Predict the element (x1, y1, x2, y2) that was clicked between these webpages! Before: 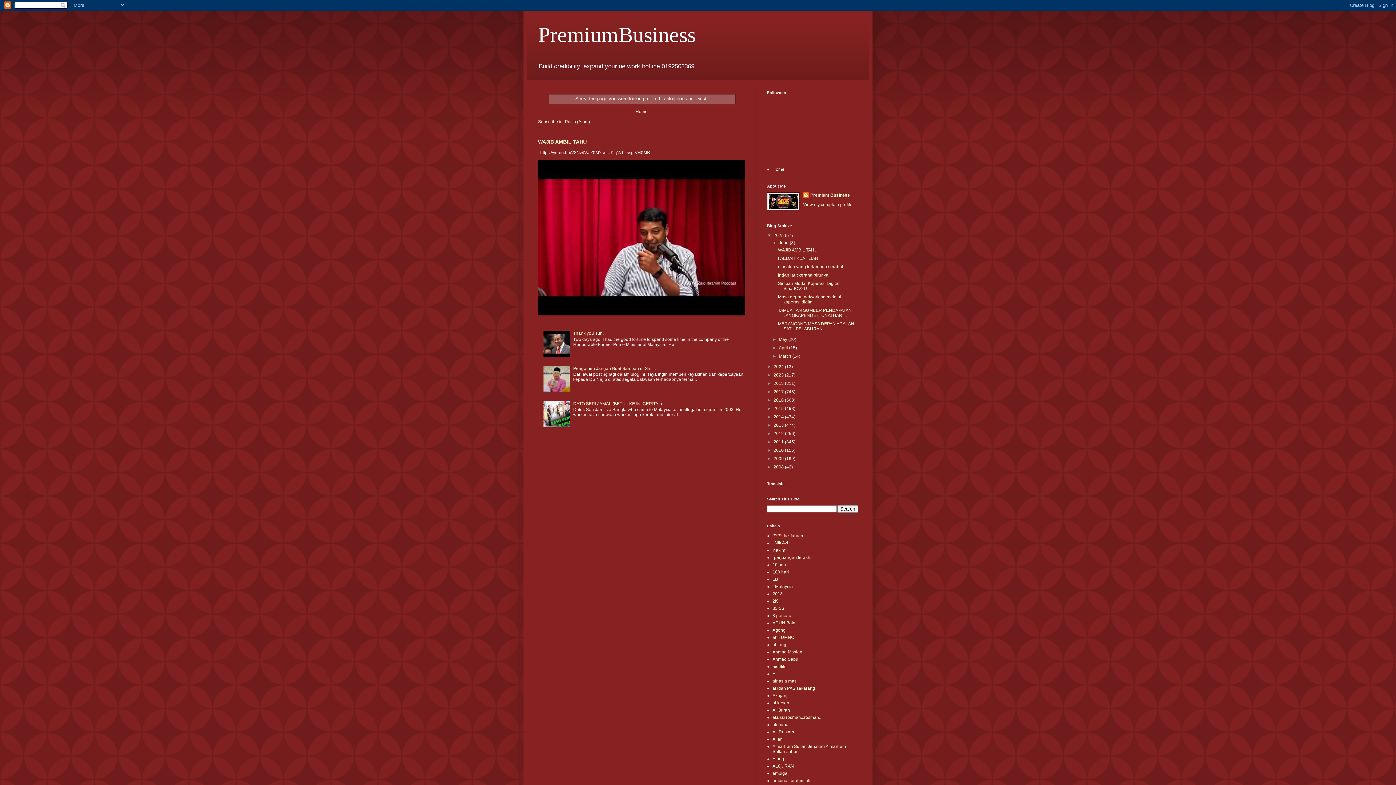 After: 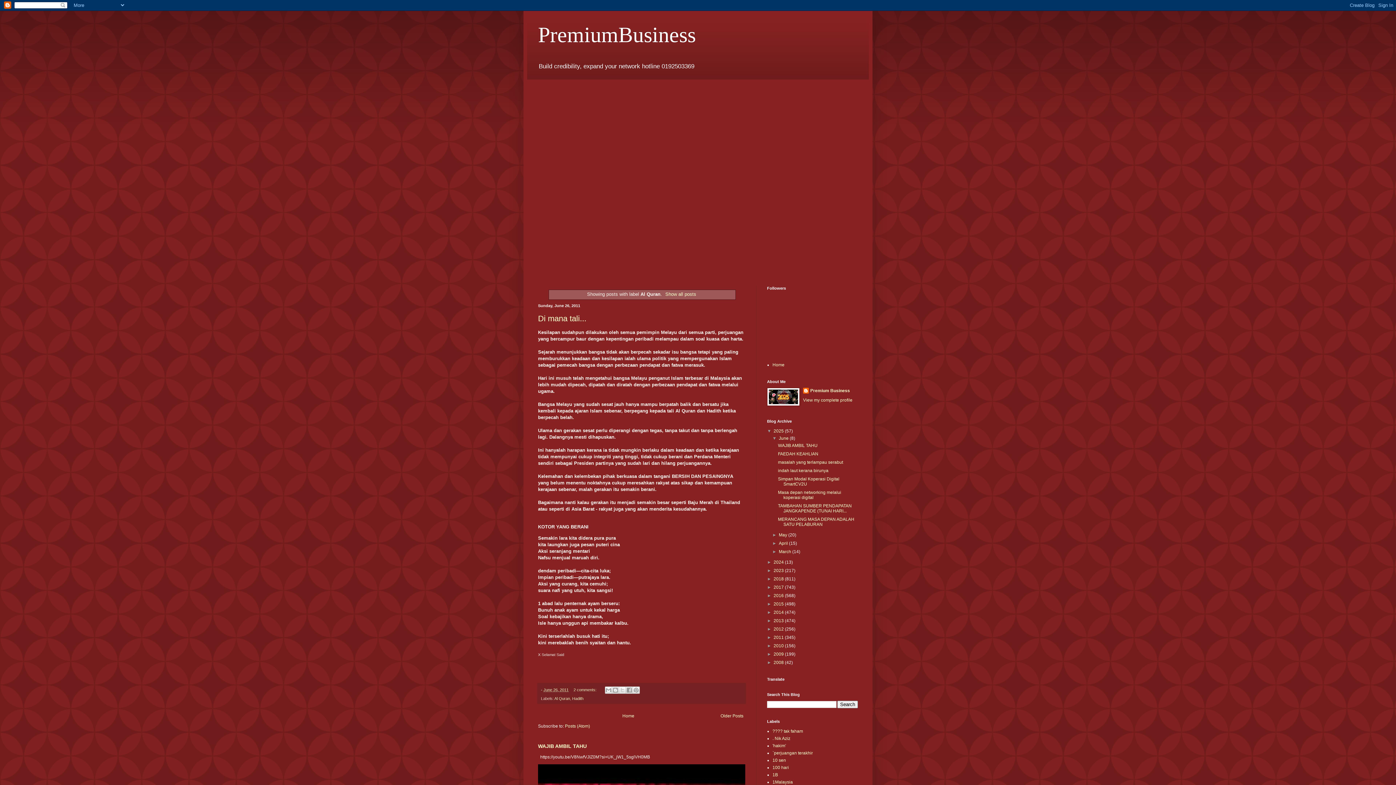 Action: label: Al Quran bbox: (772, 708, 790, 713)